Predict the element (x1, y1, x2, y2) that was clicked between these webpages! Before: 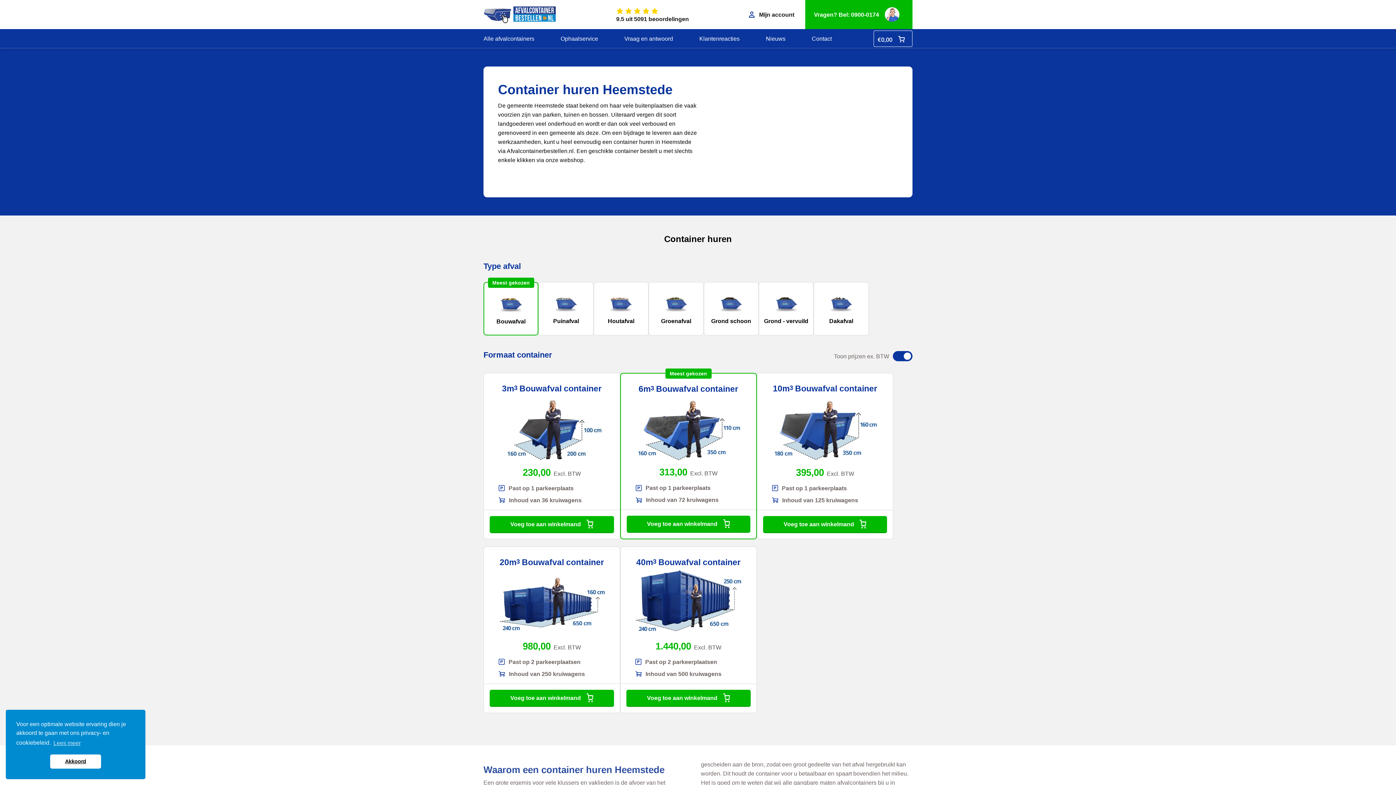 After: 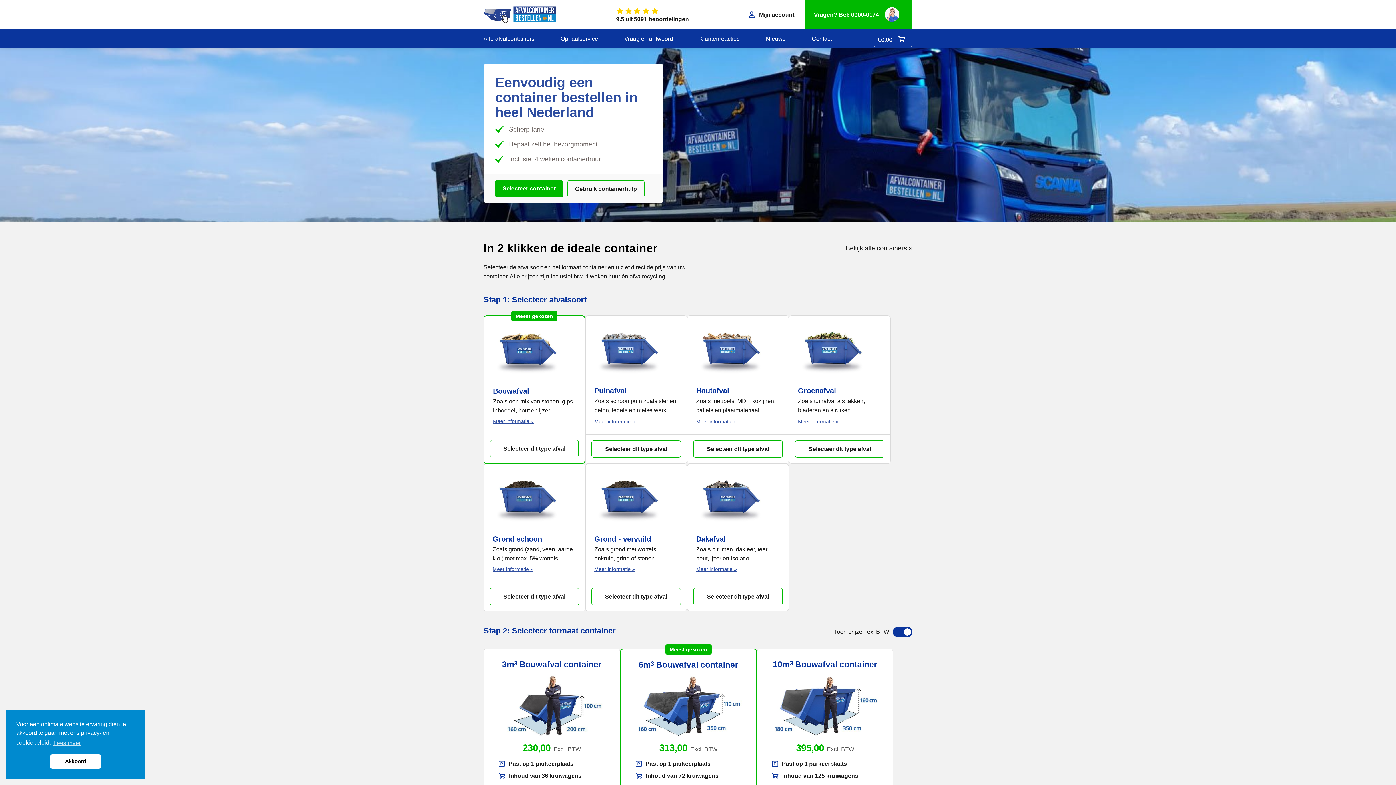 Action: bbox: (483, 5, 556, 23)